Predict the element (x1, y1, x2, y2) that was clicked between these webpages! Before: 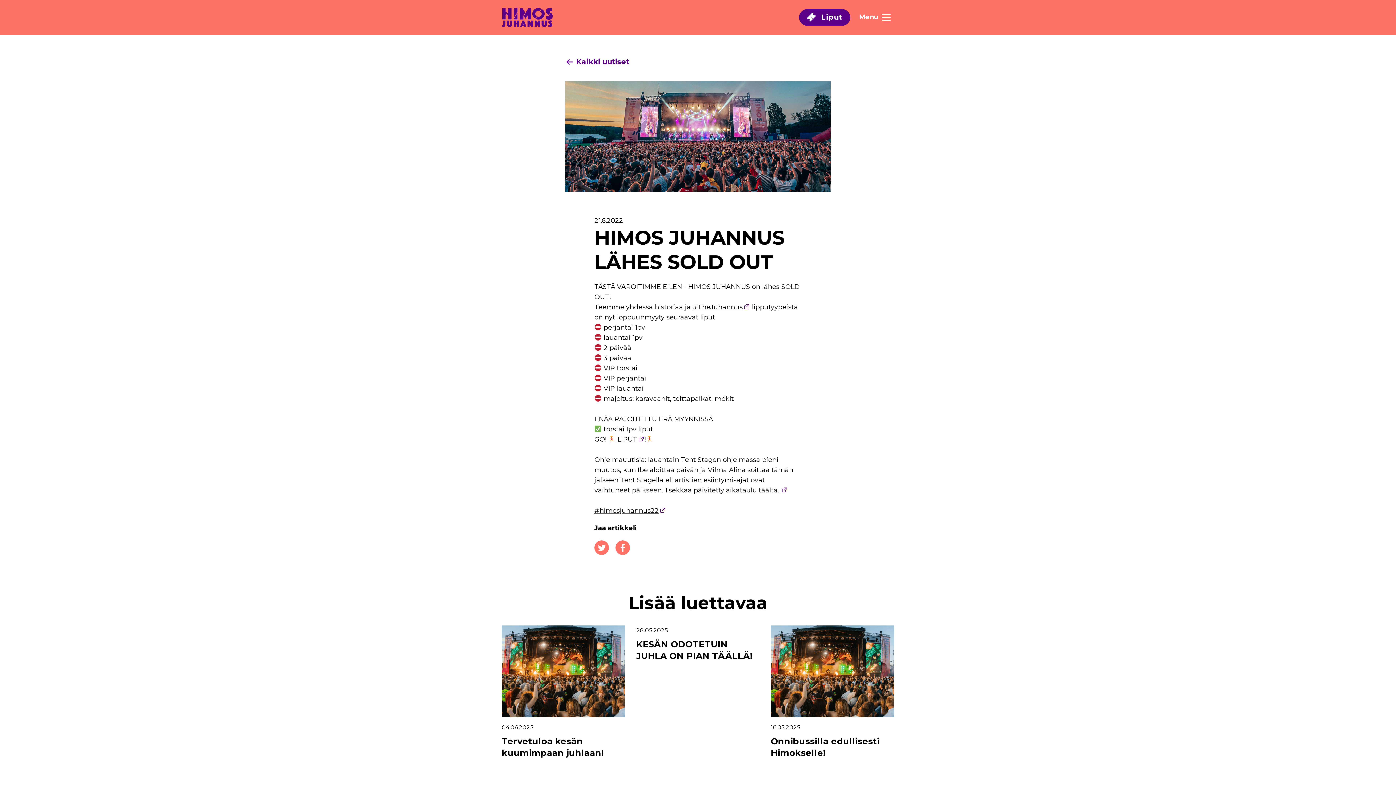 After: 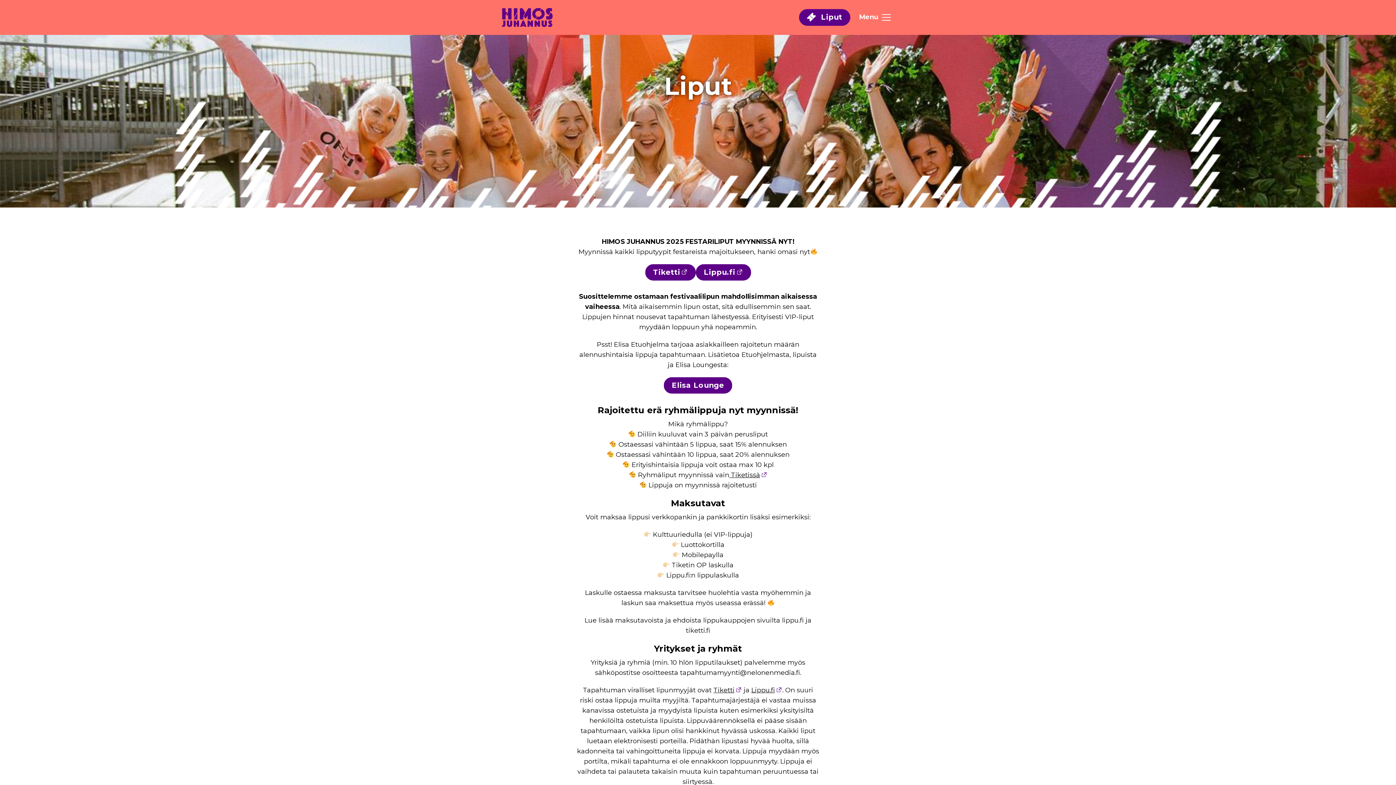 Action: bbox: (647, 769, 761, 777) label: LIPUT MYYNNISSÄ NYT